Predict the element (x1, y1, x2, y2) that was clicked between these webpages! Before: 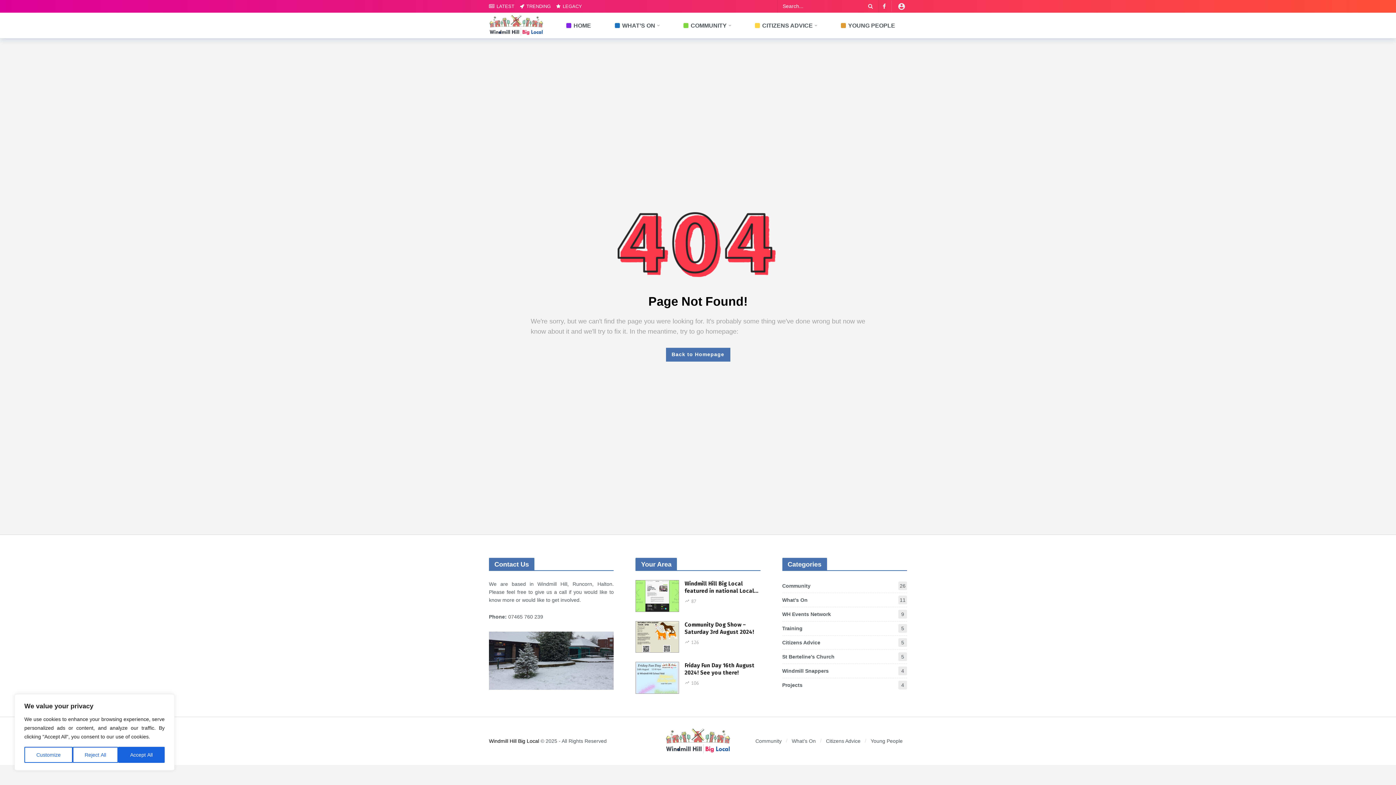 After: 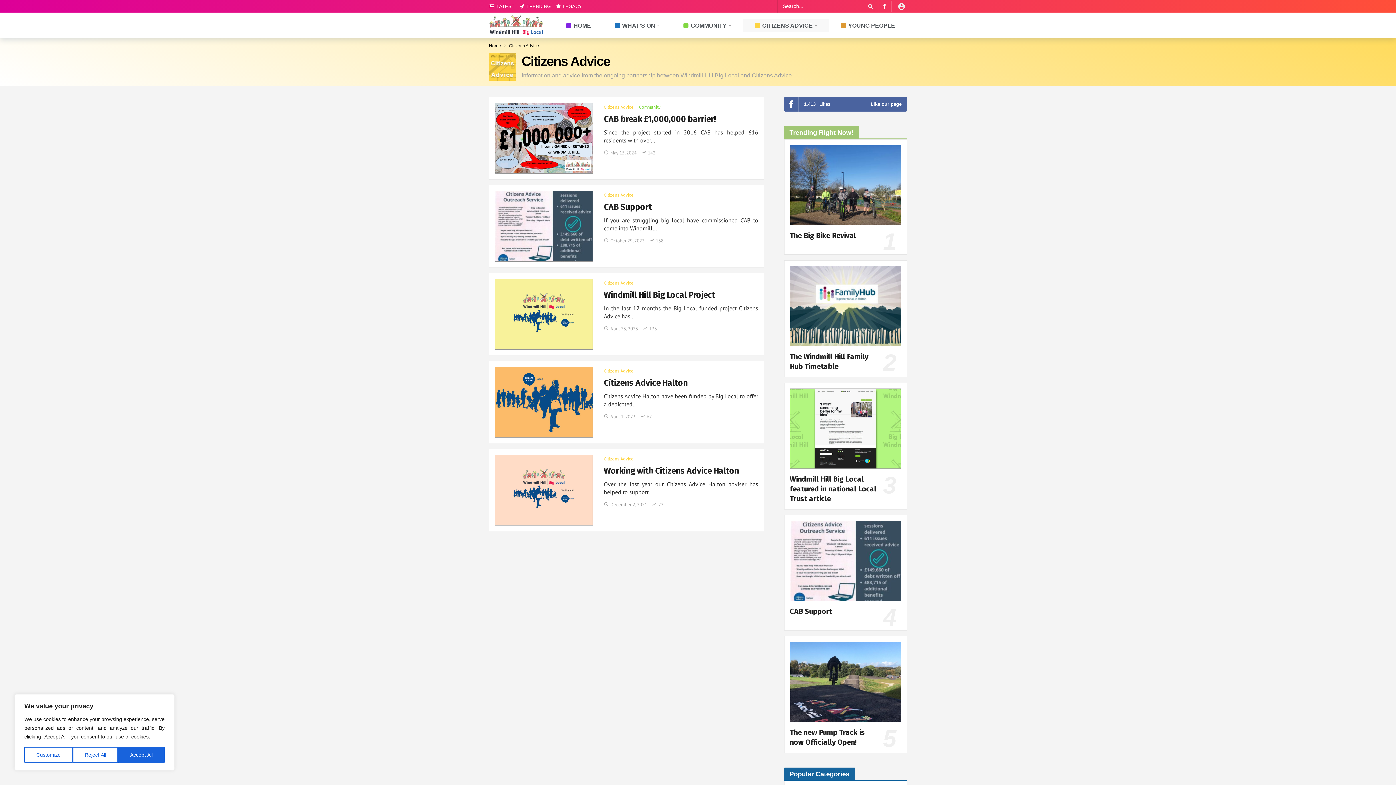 Action: label: Citizens Advice
5 bbox: (782, 637, 907, 648)